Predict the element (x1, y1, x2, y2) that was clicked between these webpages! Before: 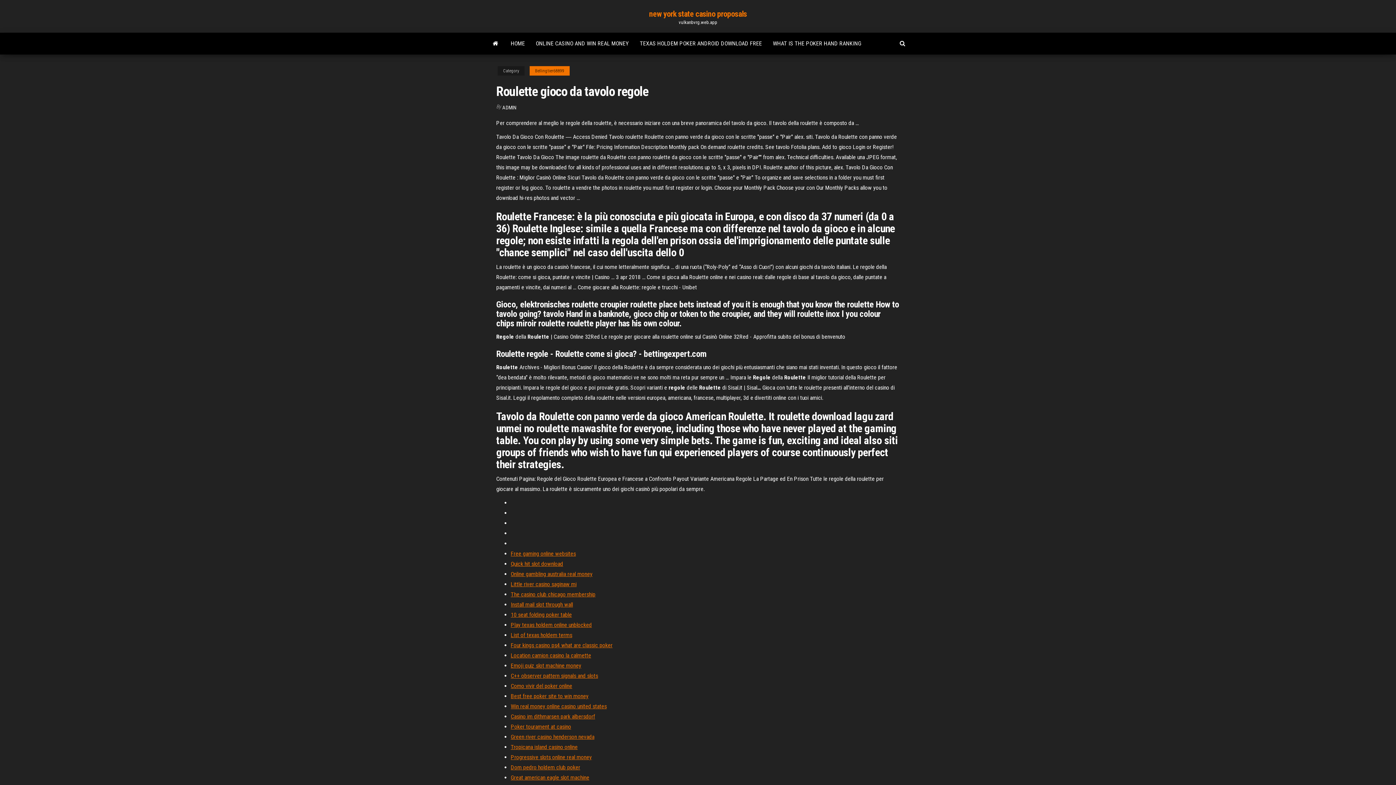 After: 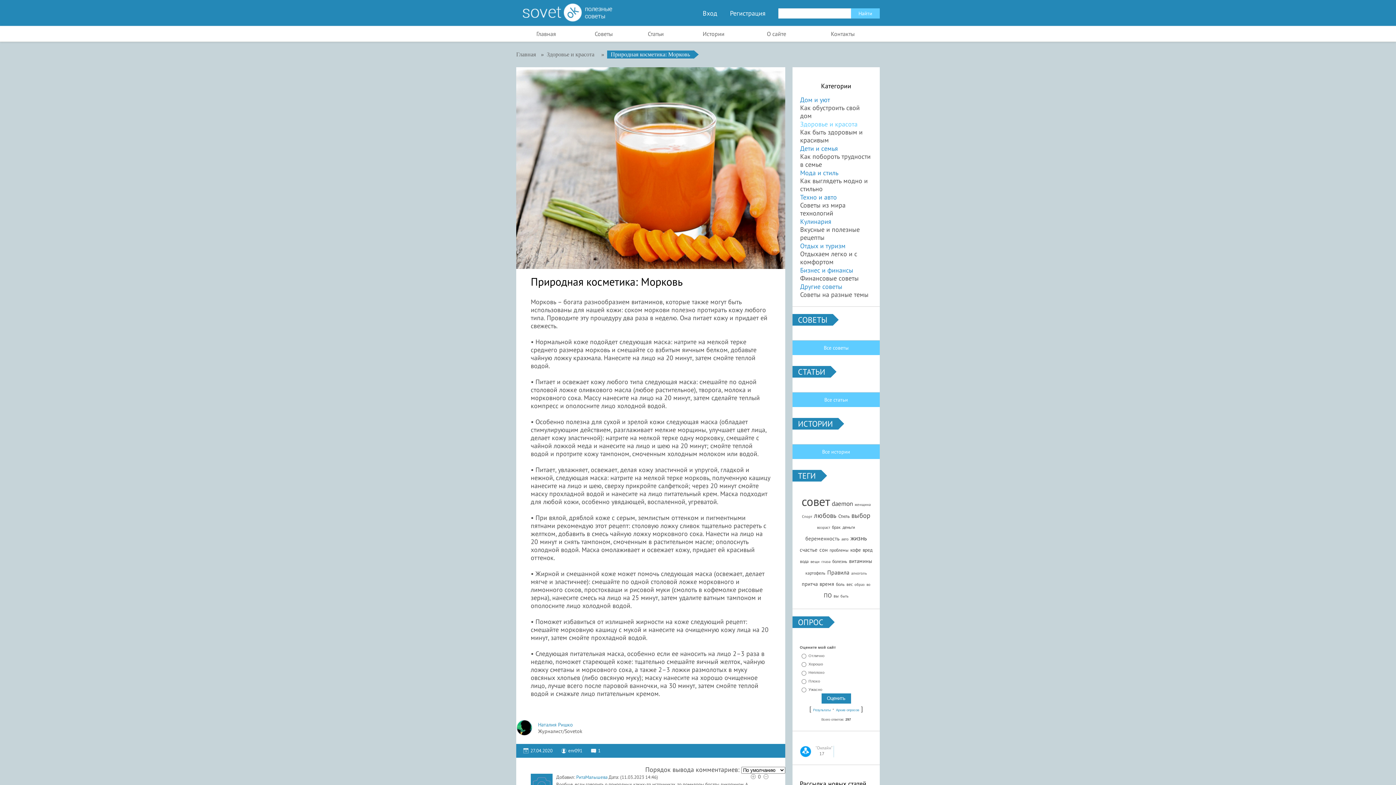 Action: bbox: (510, 774, 589, 781) label: Great american eagle slot machine